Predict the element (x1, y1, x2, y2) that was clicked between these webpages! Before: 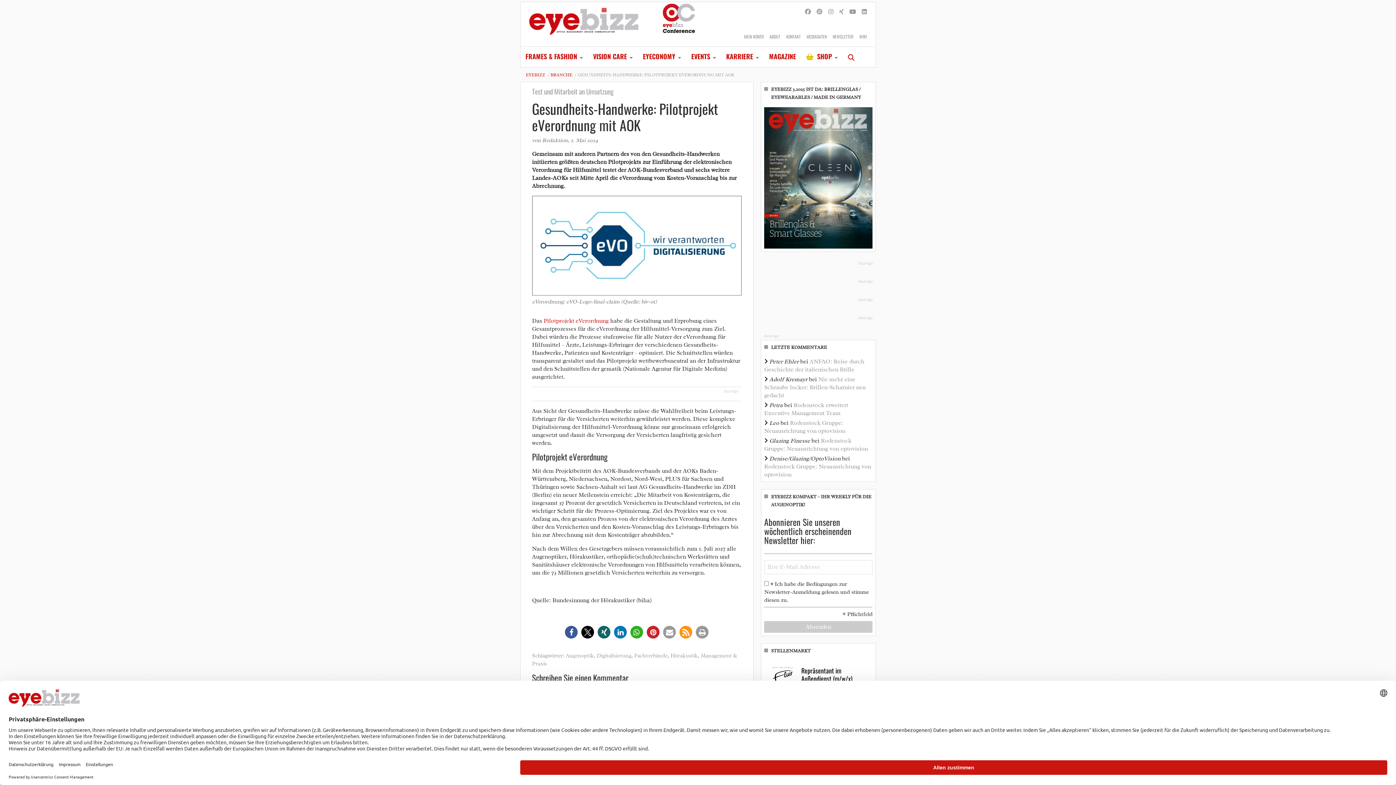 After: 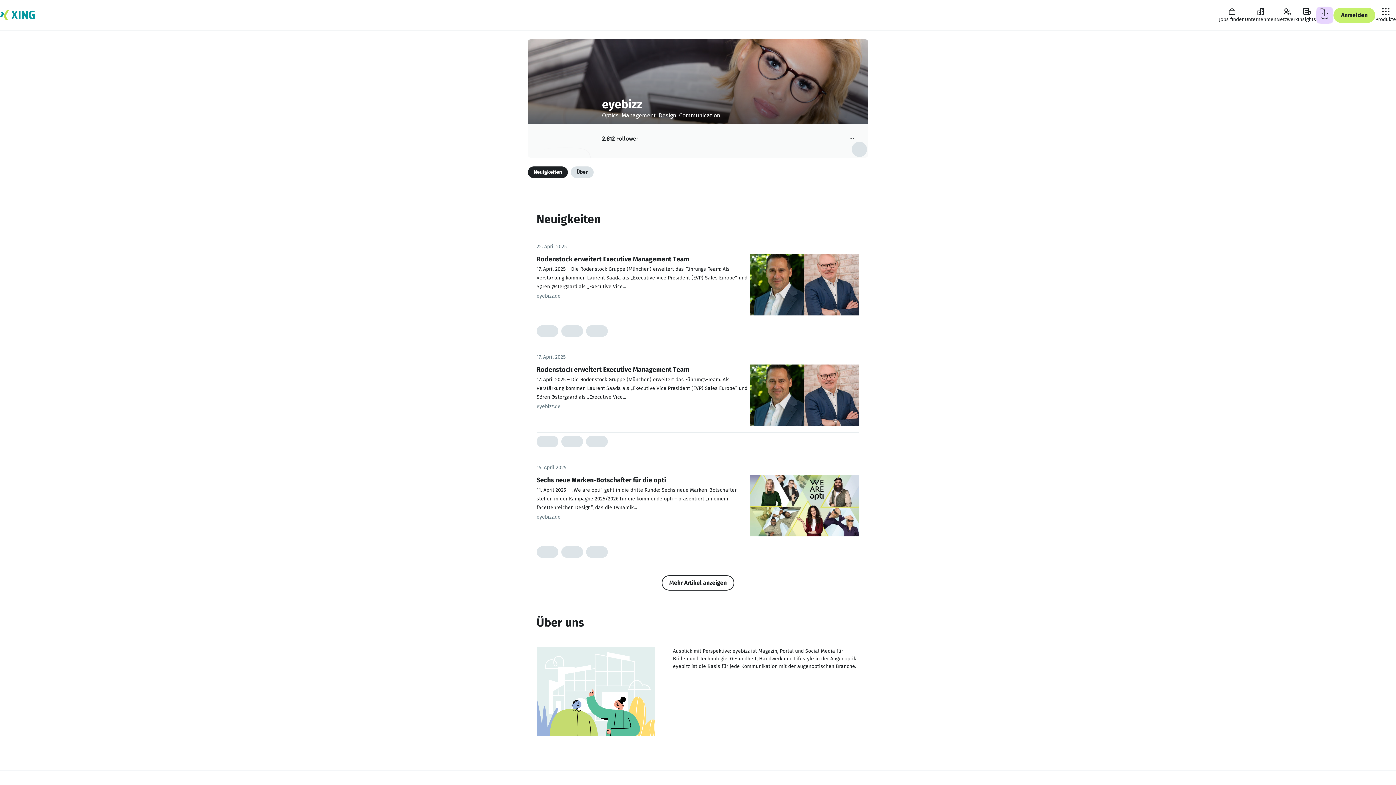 Action: bbox: (839, 8, 843, 16)